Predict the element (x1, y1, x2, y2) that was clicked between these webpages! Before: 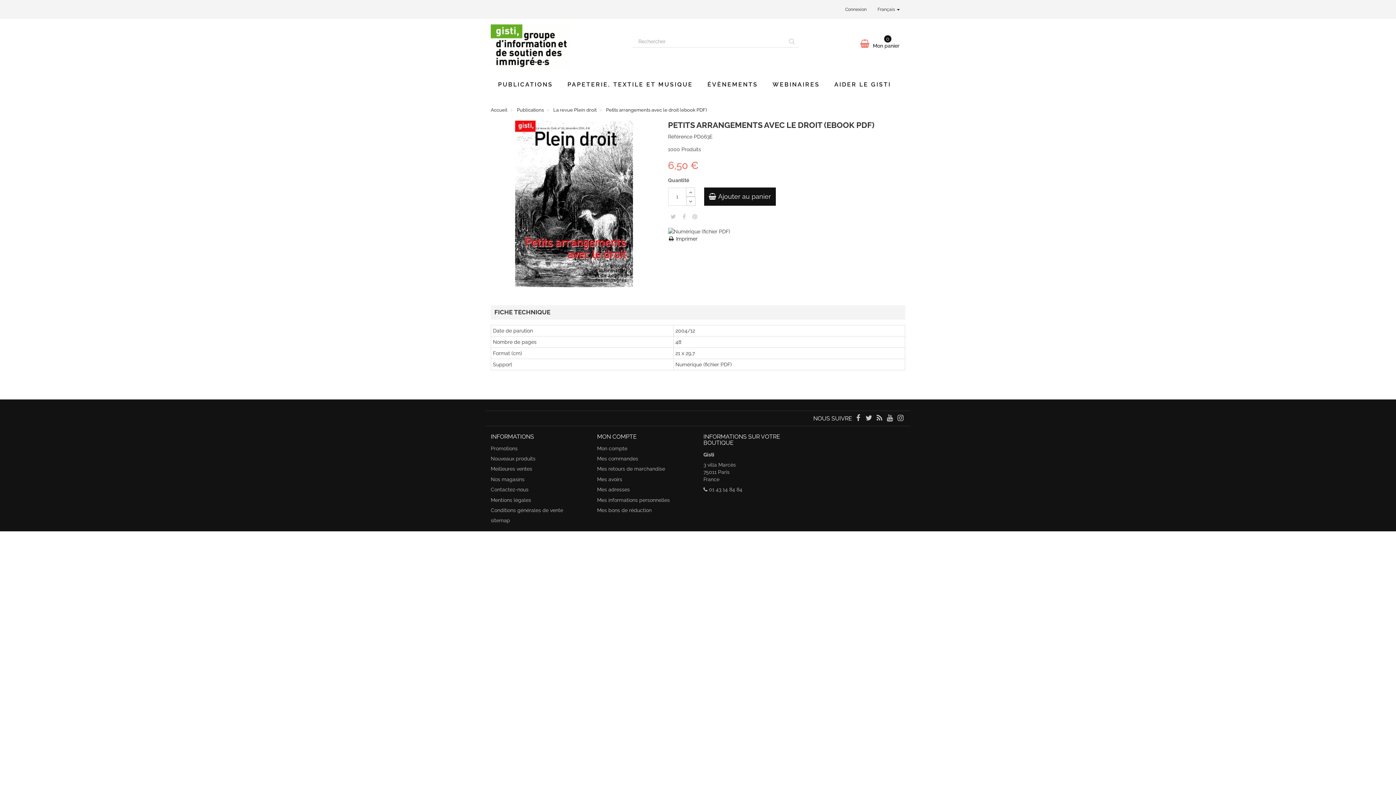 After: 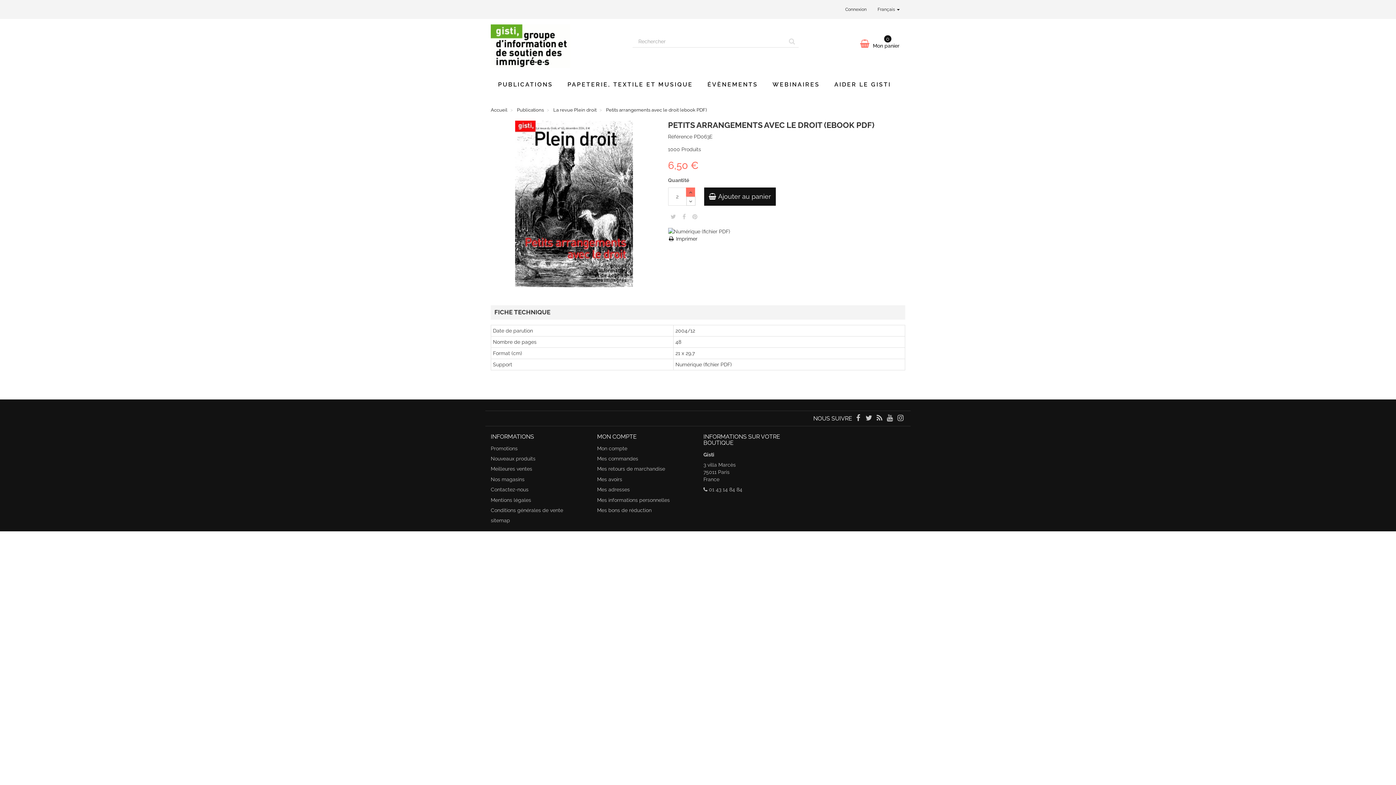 Action: label: Increase bbox: (686, 187, 695, 196)